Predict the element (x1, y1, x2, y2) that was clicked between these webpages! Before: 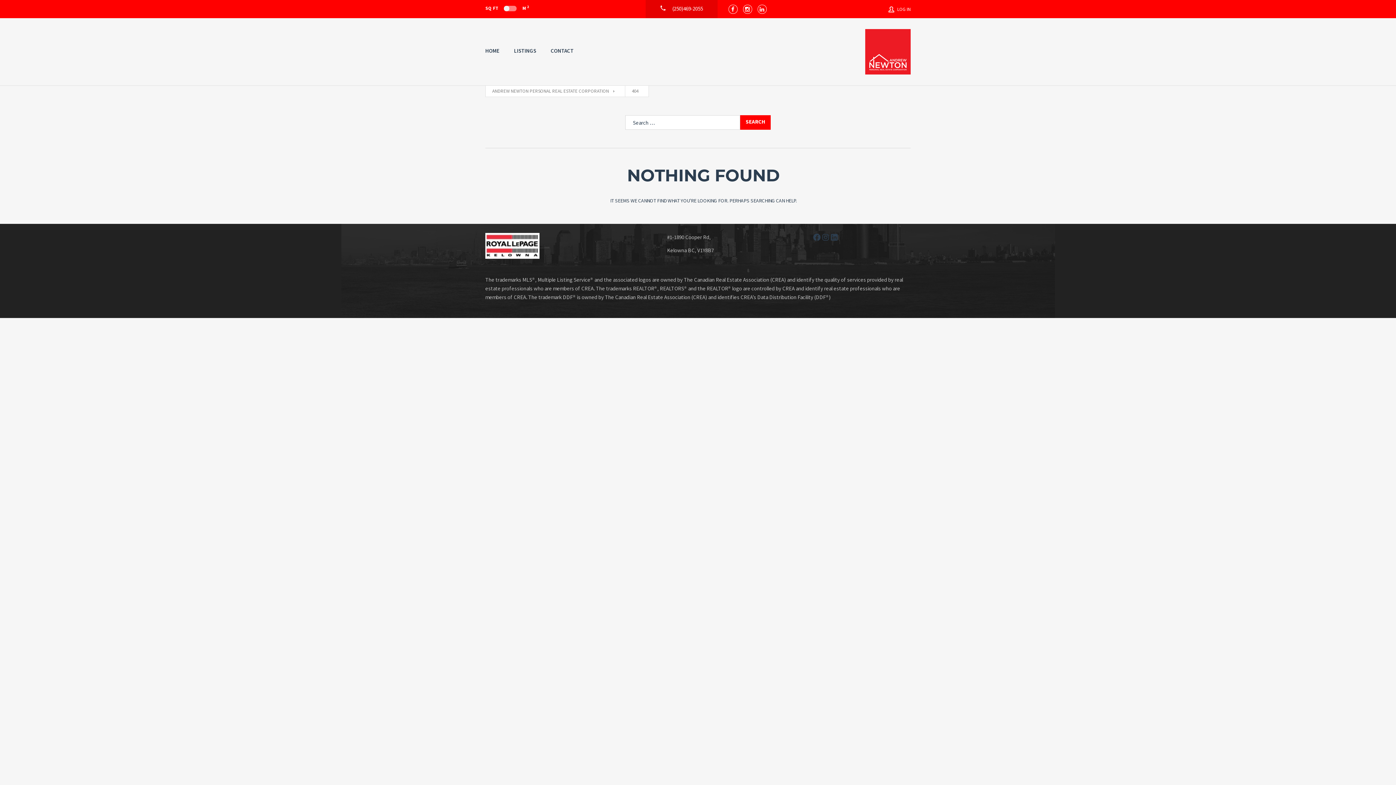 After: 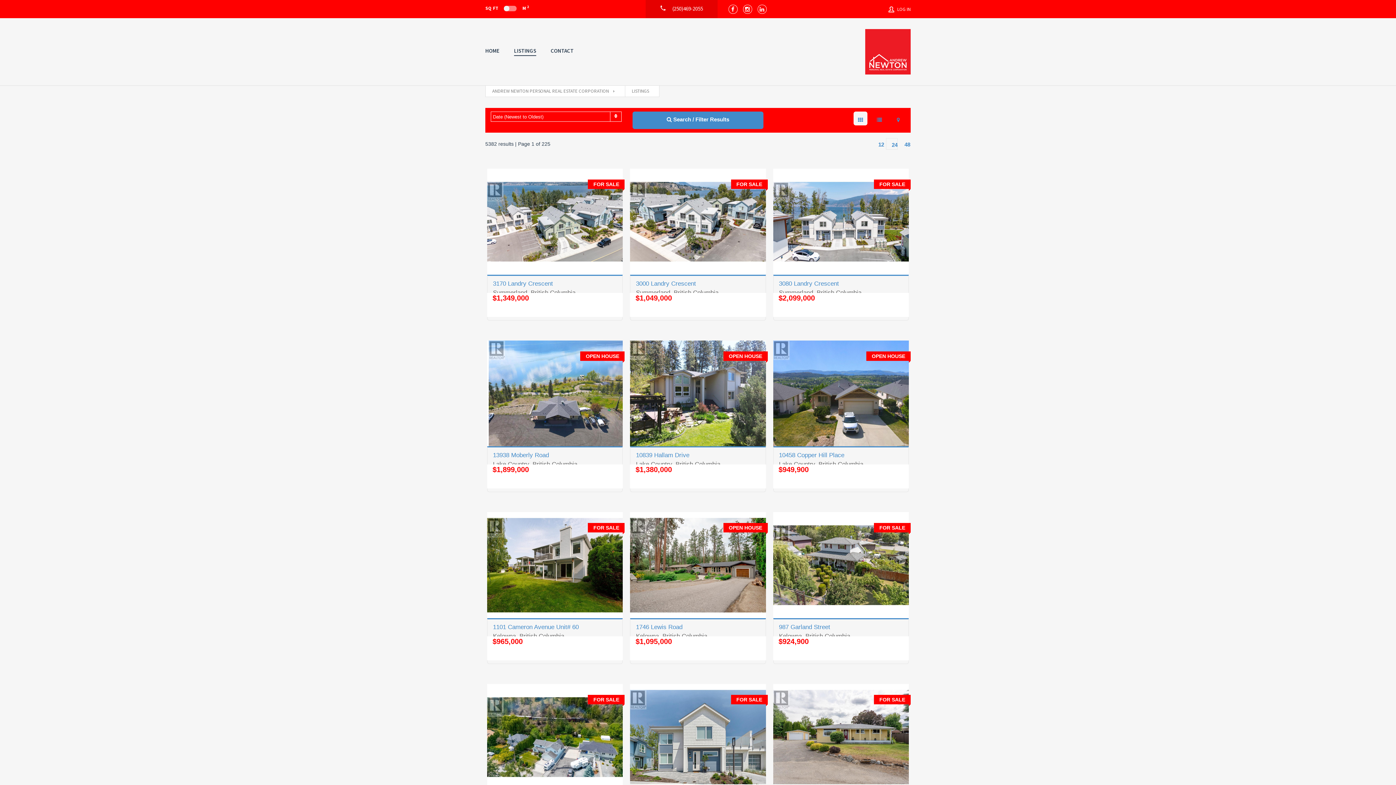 Action: bbox: (514, 46, 536, 55) label: LISTINGS